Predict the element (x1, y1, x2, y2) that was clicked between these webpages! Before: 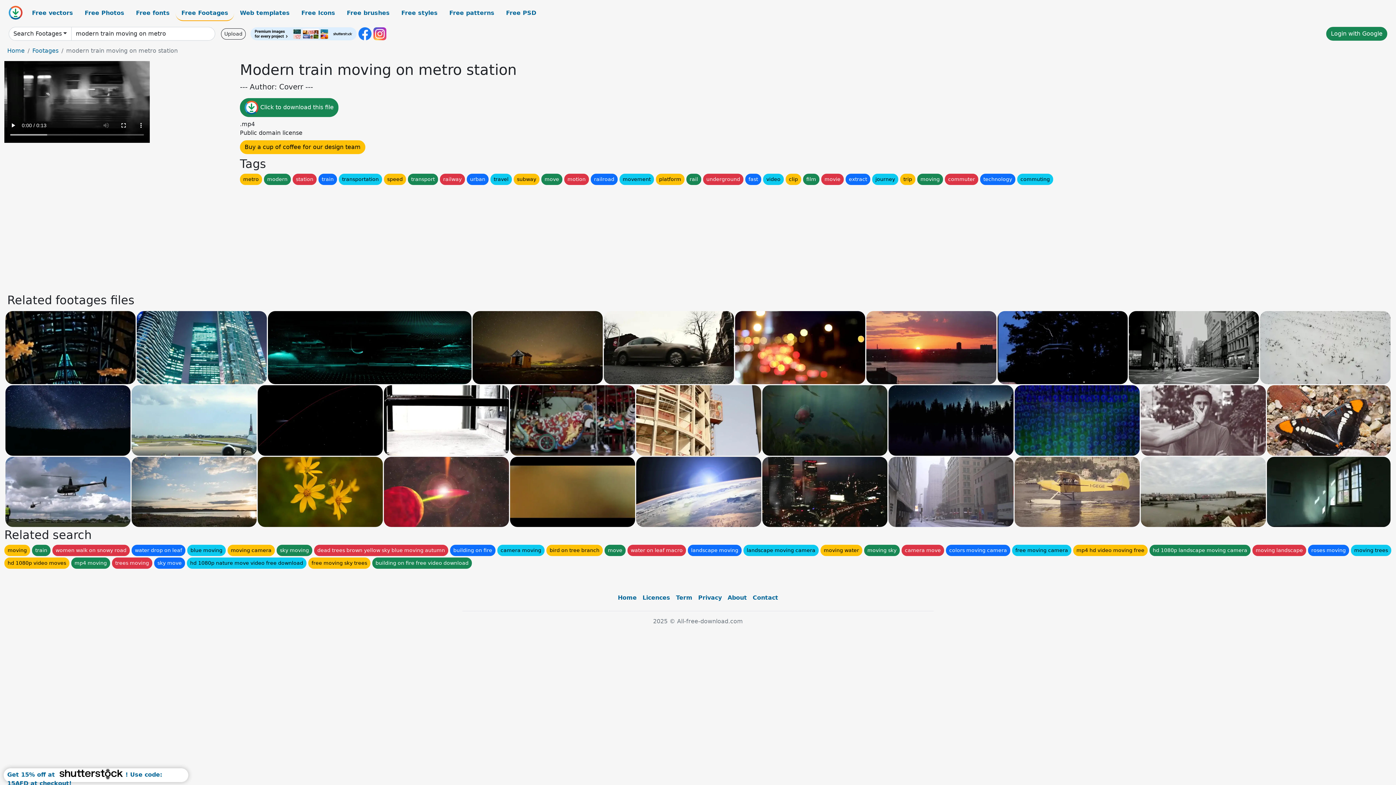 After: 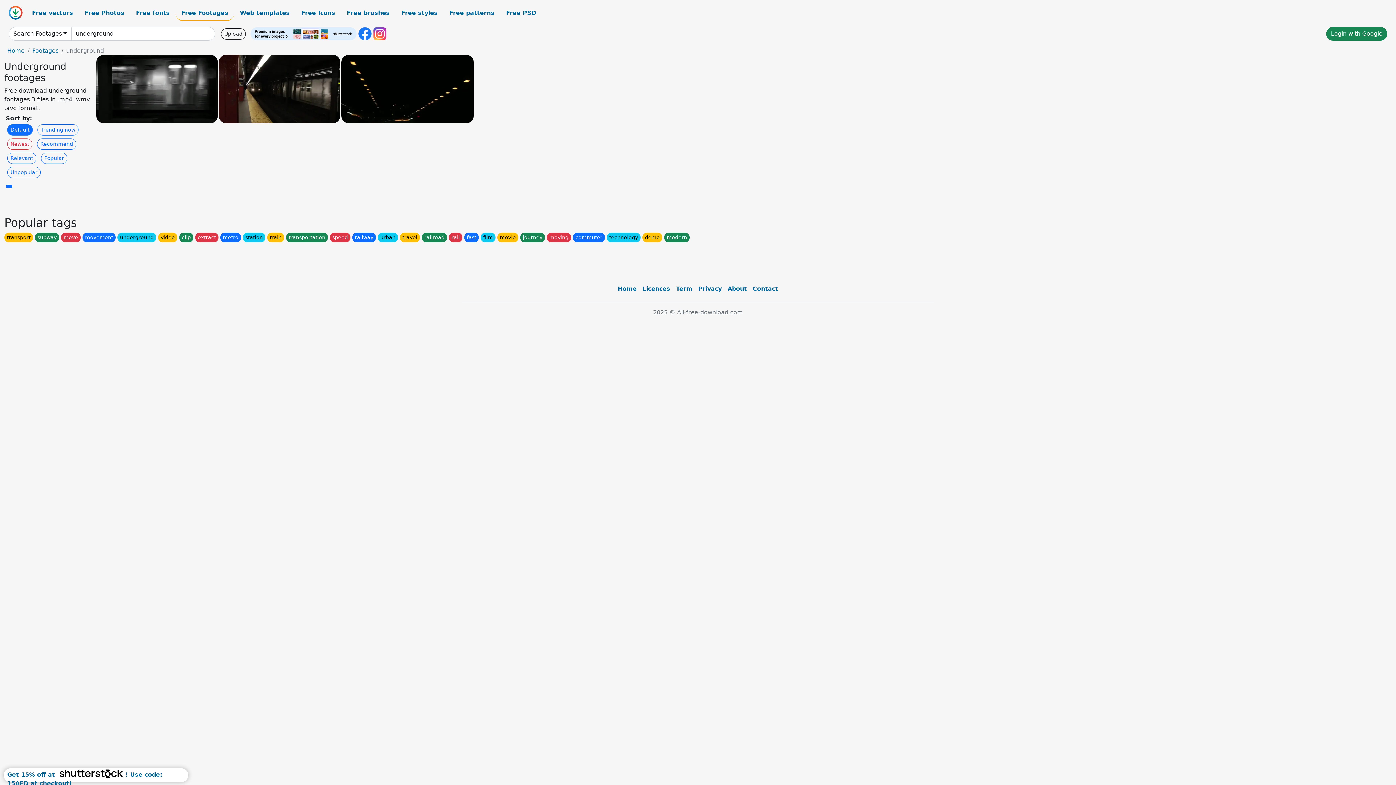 Action: bbox: (703, 173, 743, 185) label: underground